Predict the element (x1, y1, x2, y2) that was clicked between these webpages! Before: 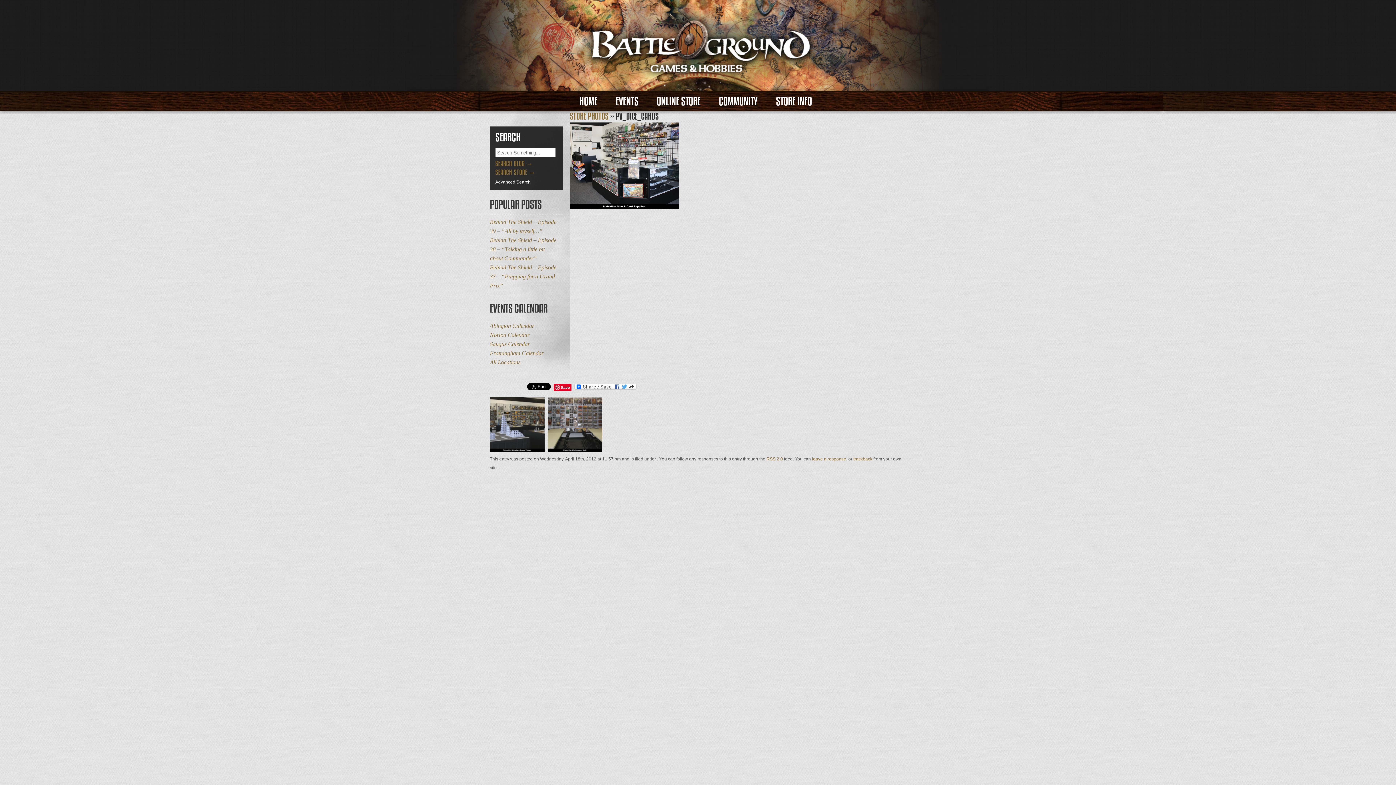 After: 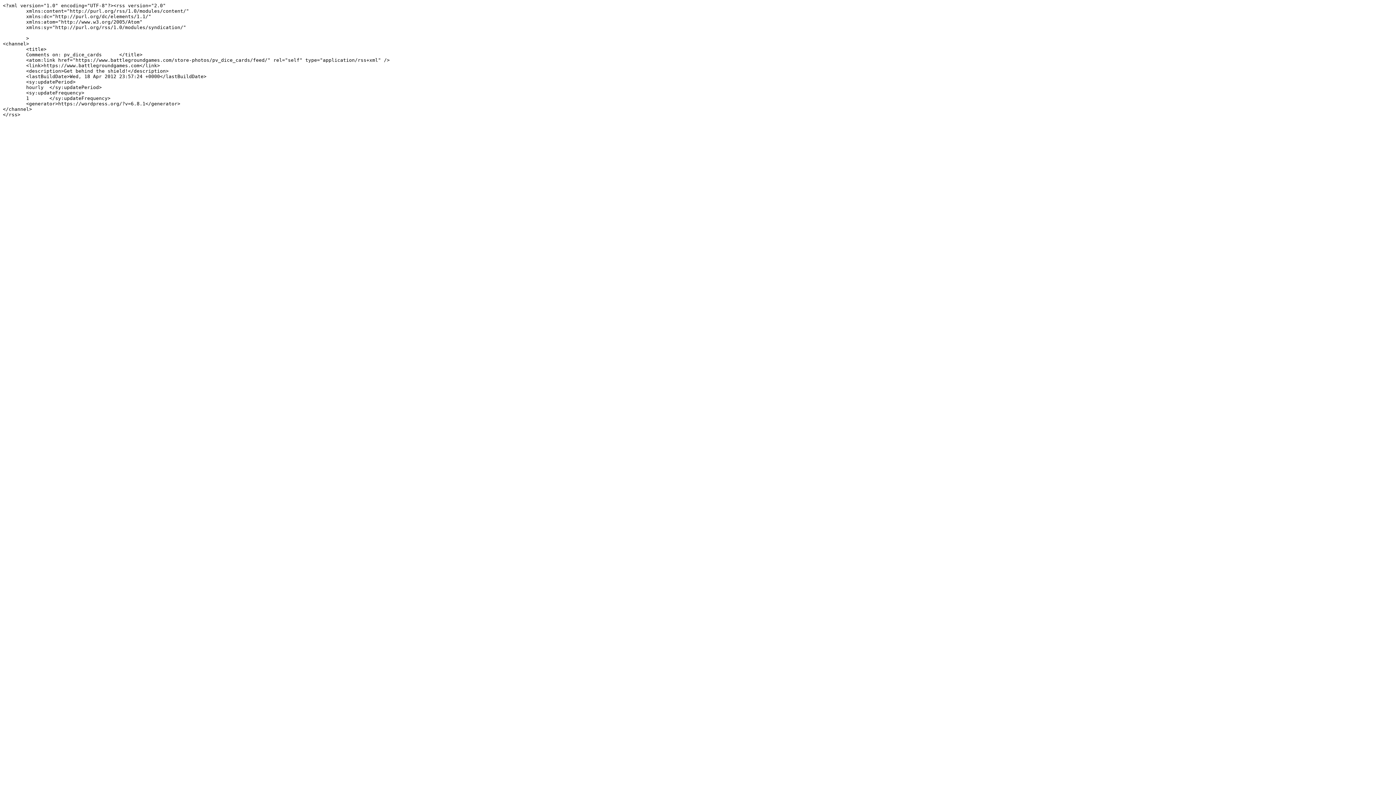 Action: bbox: (766, 456, 783, 461) label: RSS 2.0